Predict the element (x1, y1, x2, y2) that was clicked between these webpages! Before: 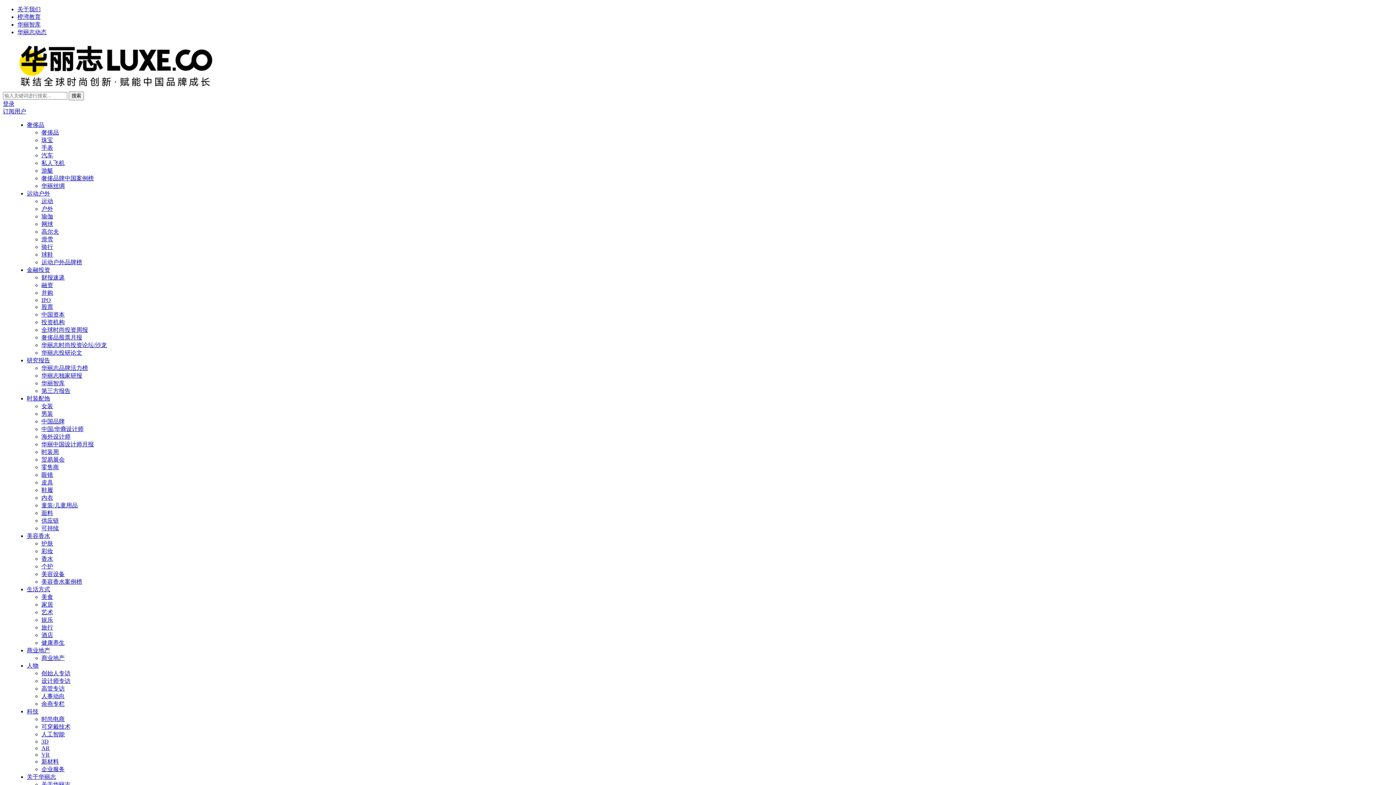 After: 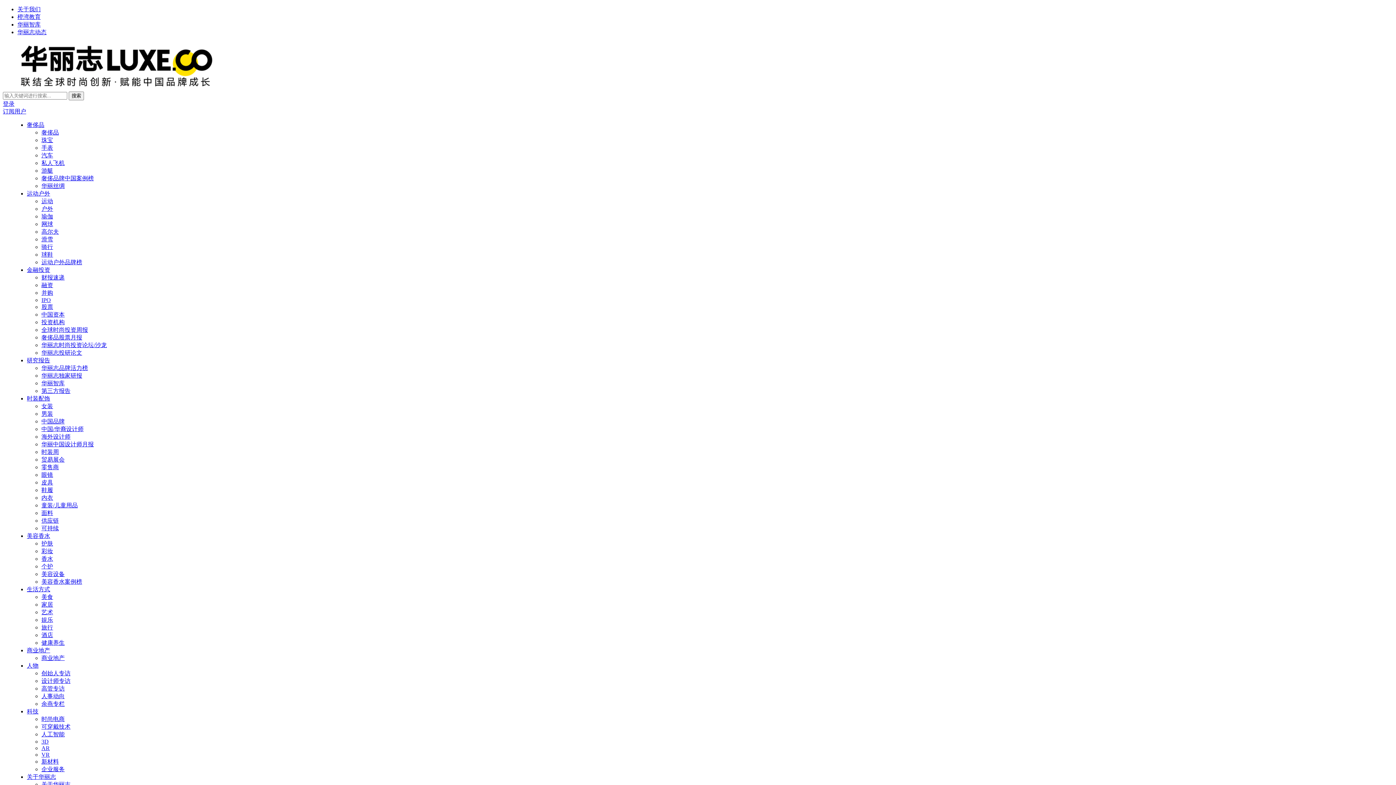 Action: bbox: (41, 449, 58, 455) label: 时装周